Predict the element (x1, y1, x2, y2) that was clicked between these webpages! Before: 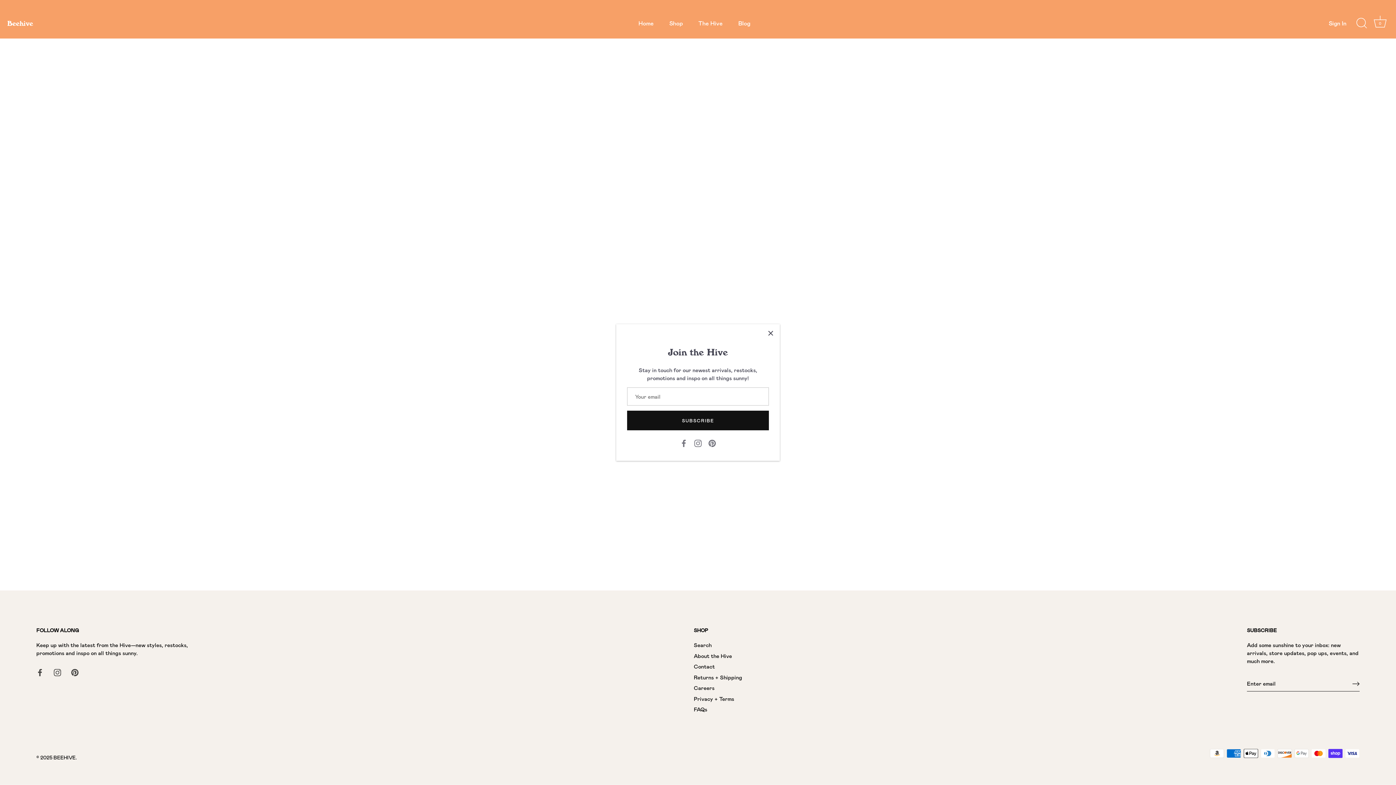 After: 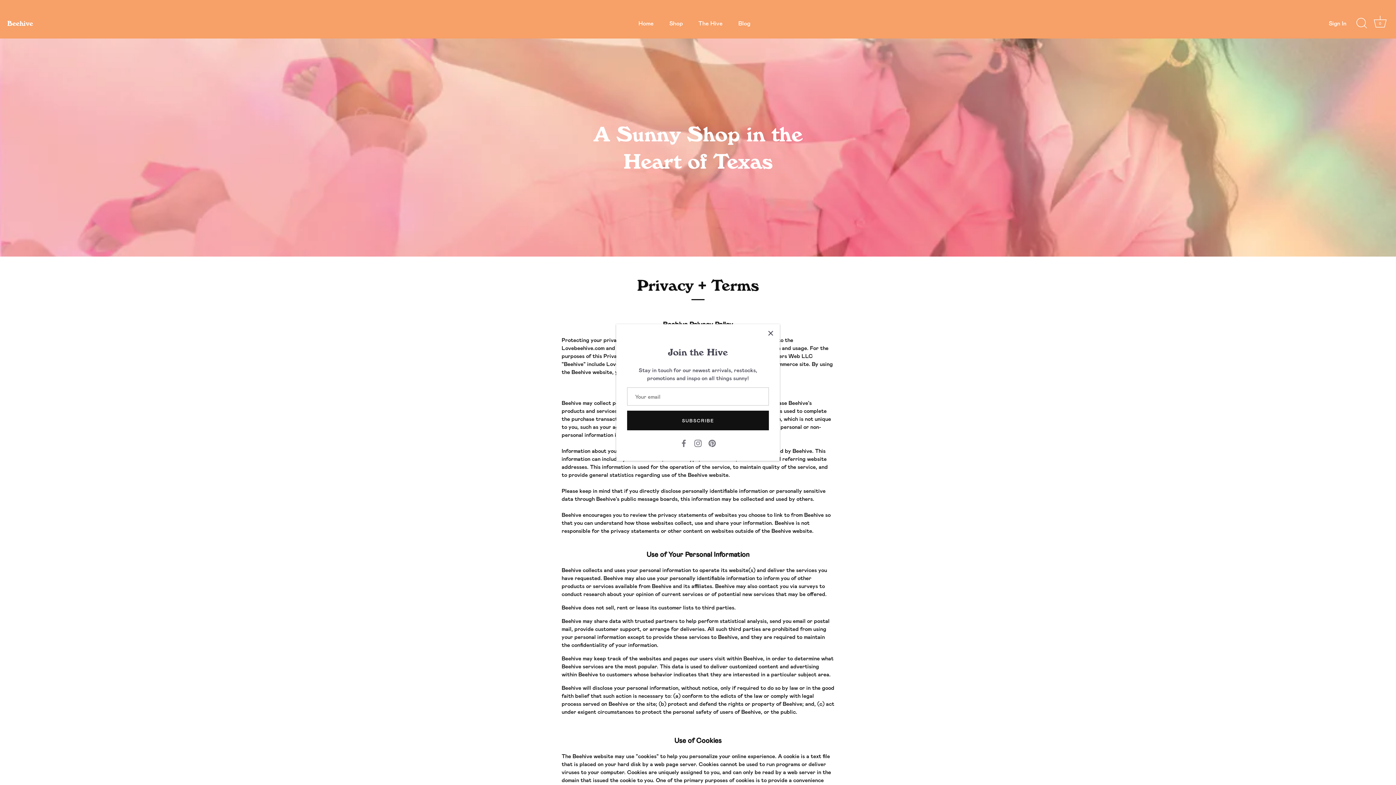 Action: label: Privacy + Terms bbox: (694, 695, 734, 702)